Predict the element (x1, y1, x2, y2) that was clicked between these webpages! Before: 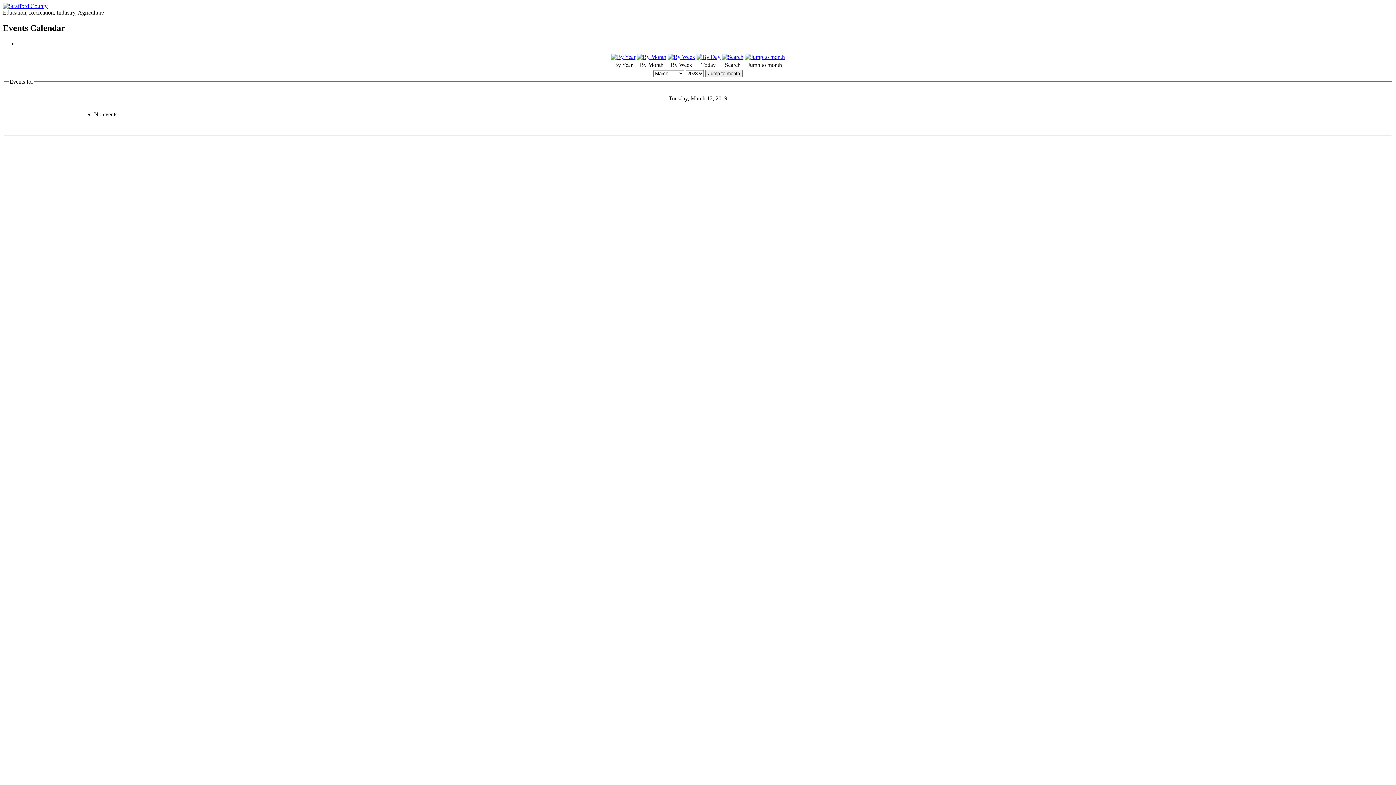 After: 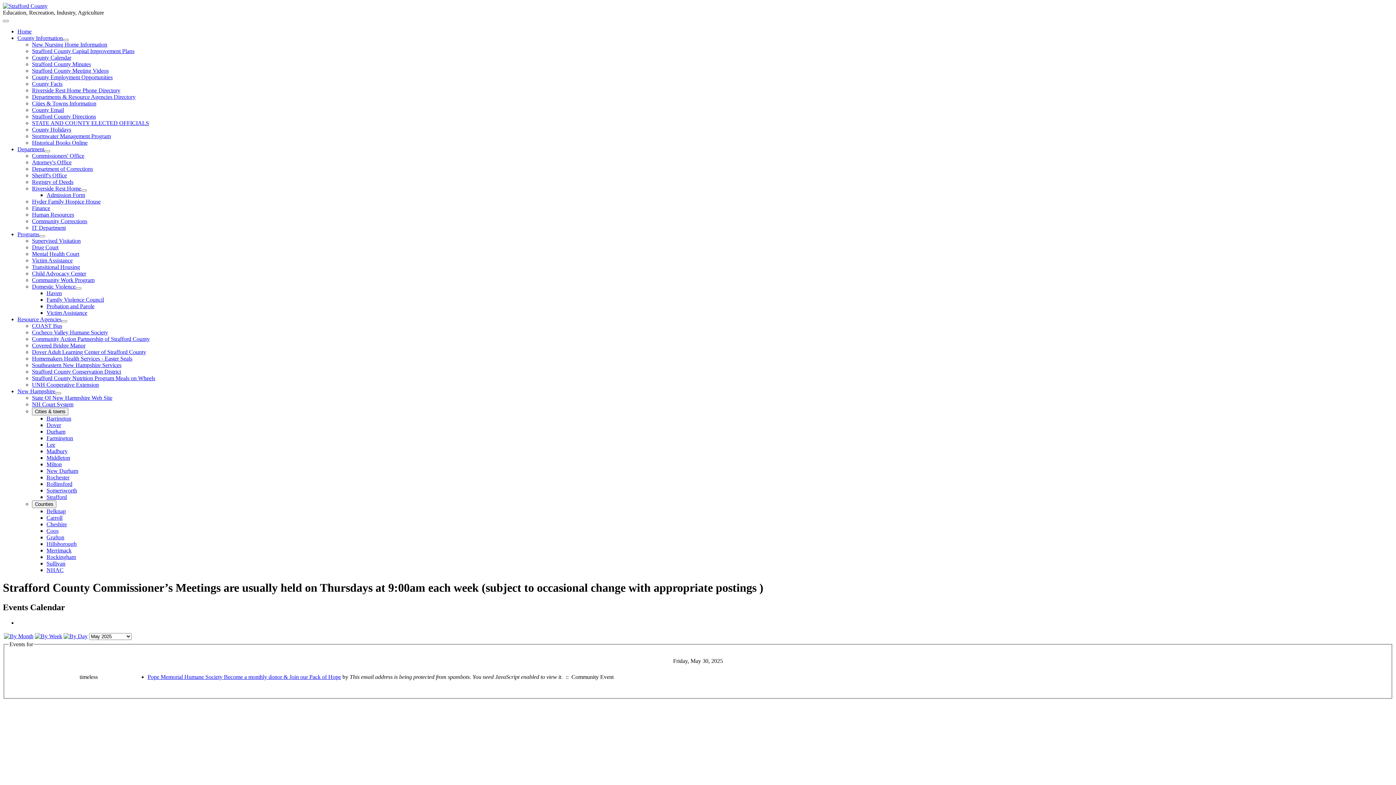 Action: bbox: (696, 53, 720, 59)